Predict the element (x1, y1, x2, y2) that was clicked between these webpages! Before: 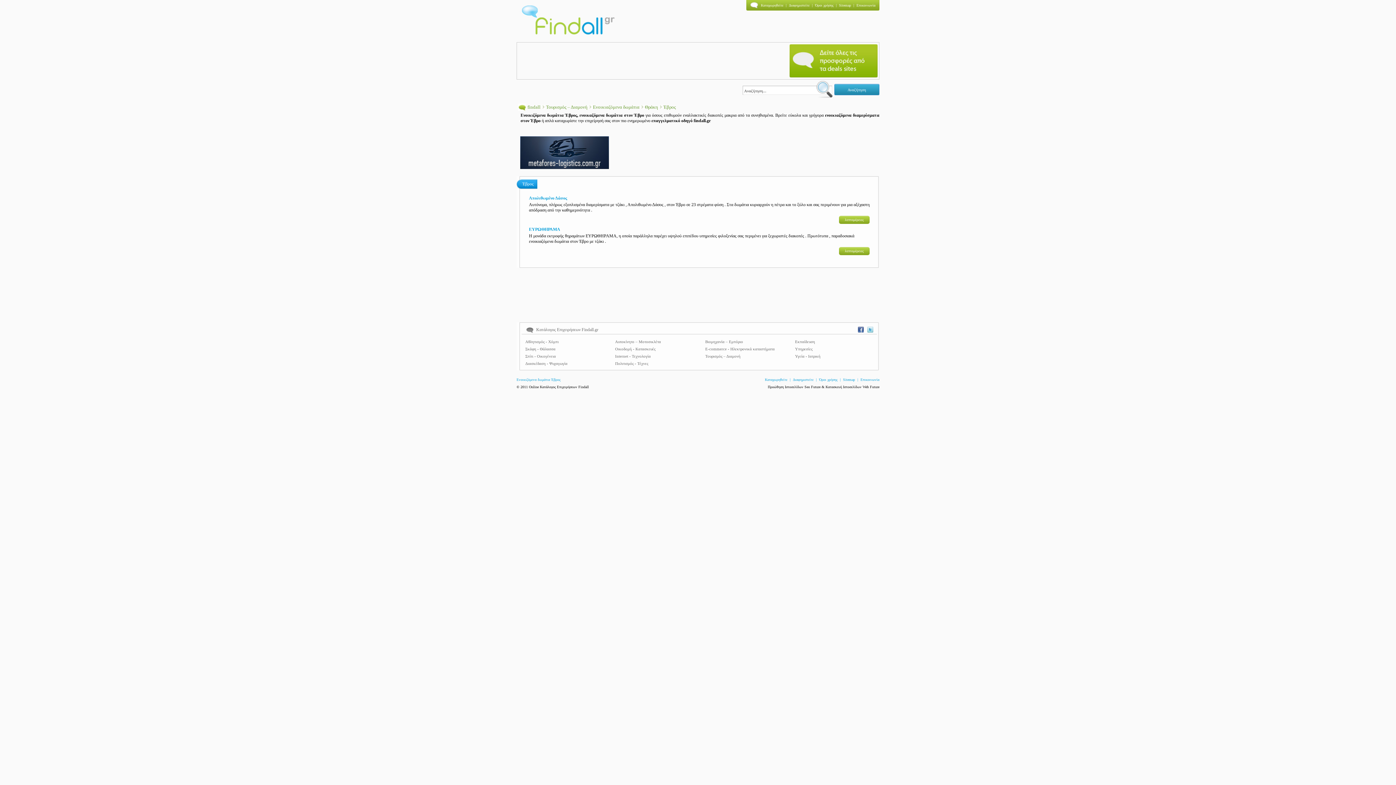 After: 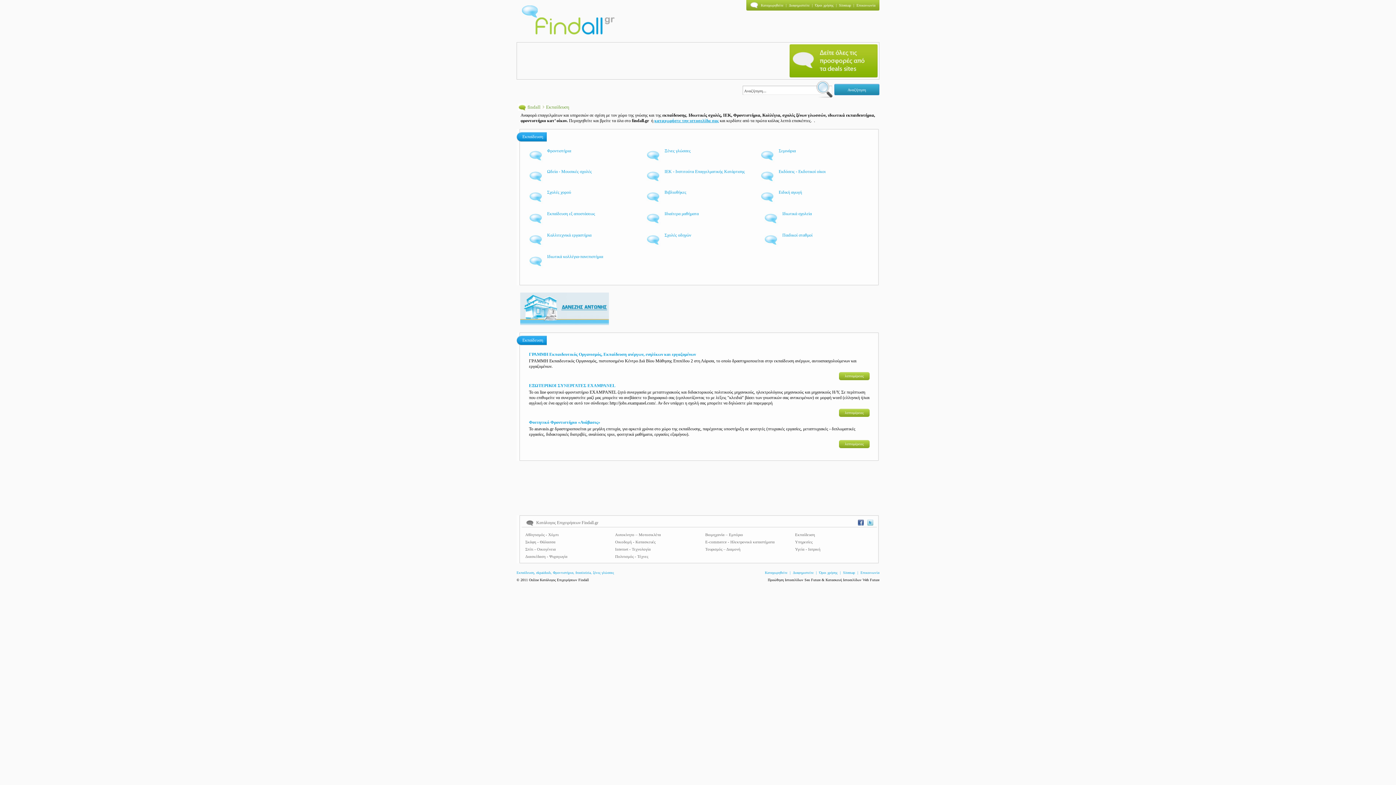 Action: bbox: (795, 339, 815, 344) label: Εκπαίδευση